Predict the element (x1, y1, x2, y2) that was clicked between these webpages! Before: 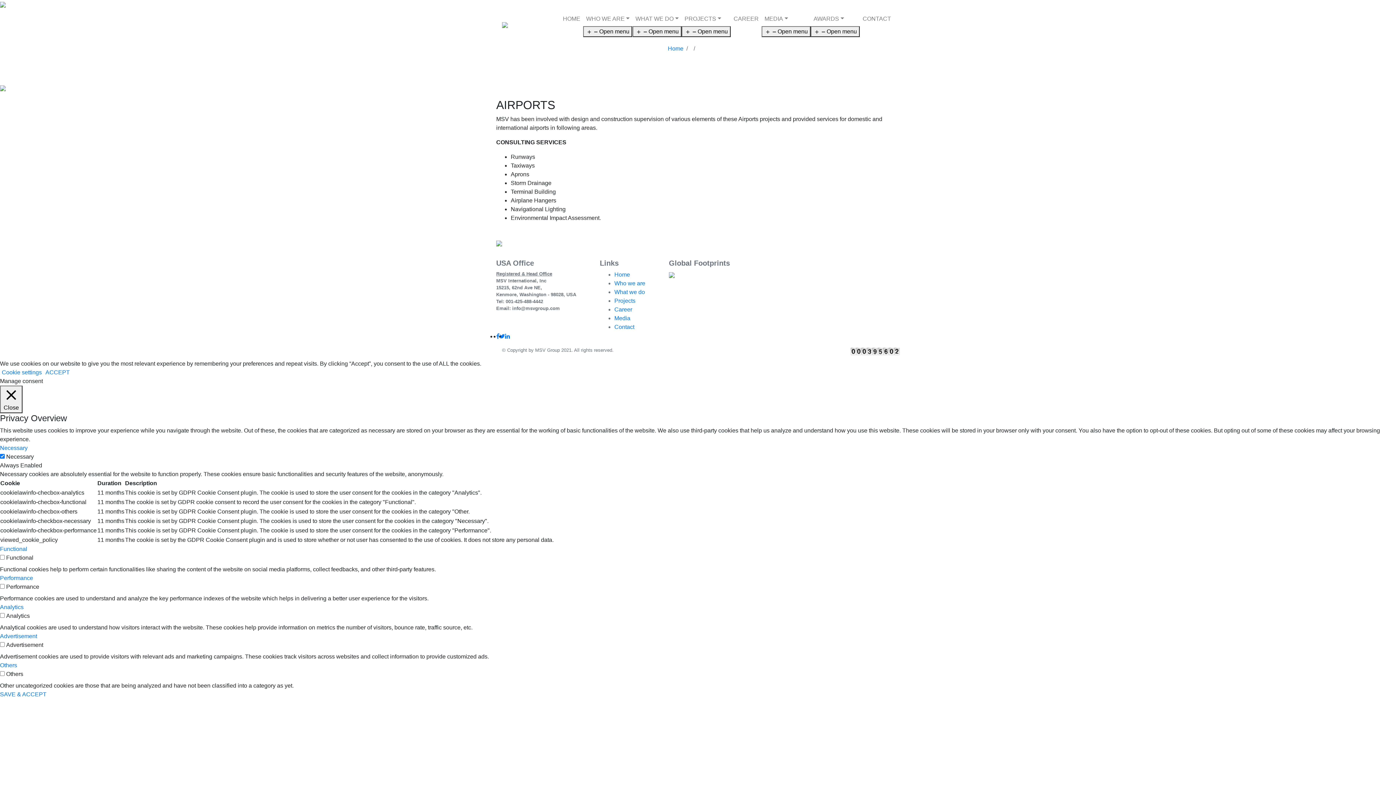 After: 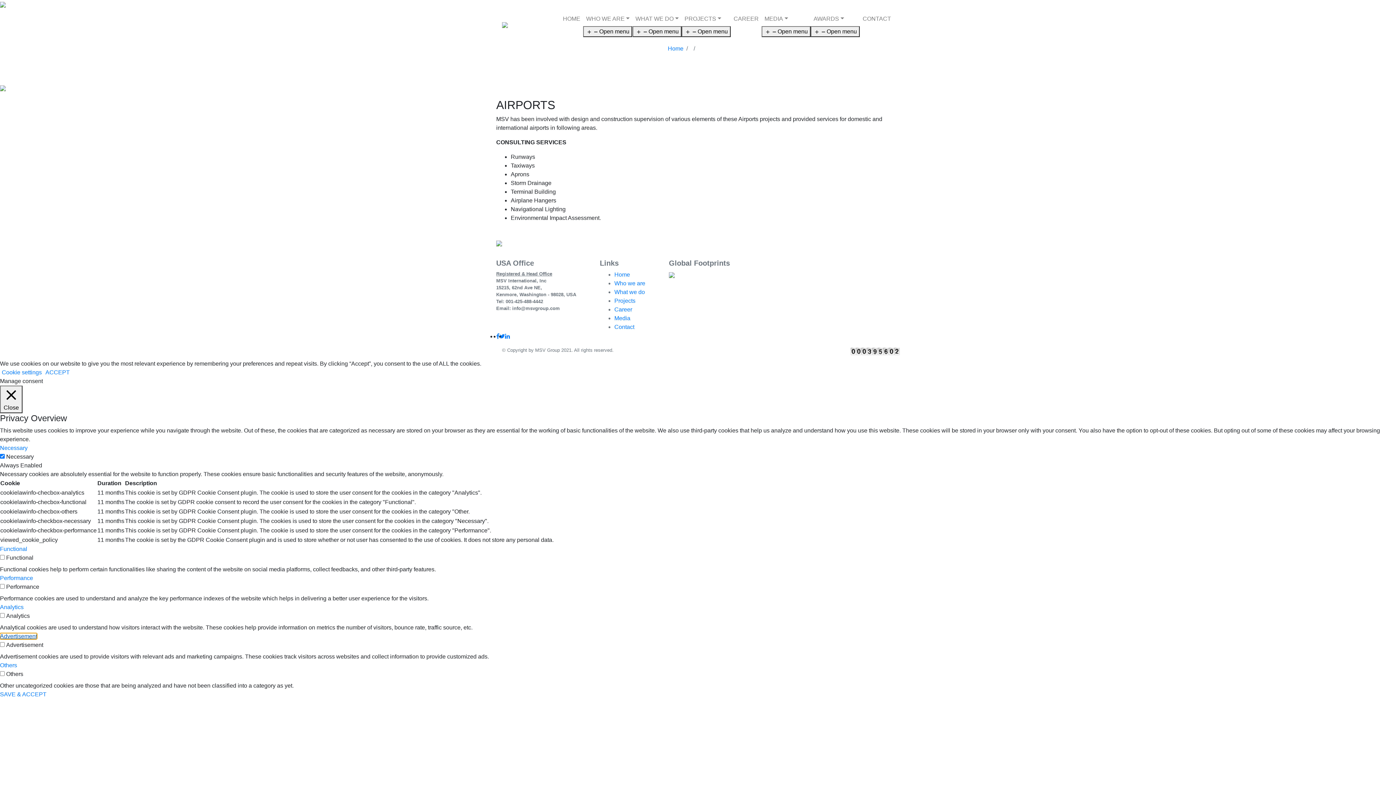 Action: label: Advertisement bbox: (0, 633, 37, 639)